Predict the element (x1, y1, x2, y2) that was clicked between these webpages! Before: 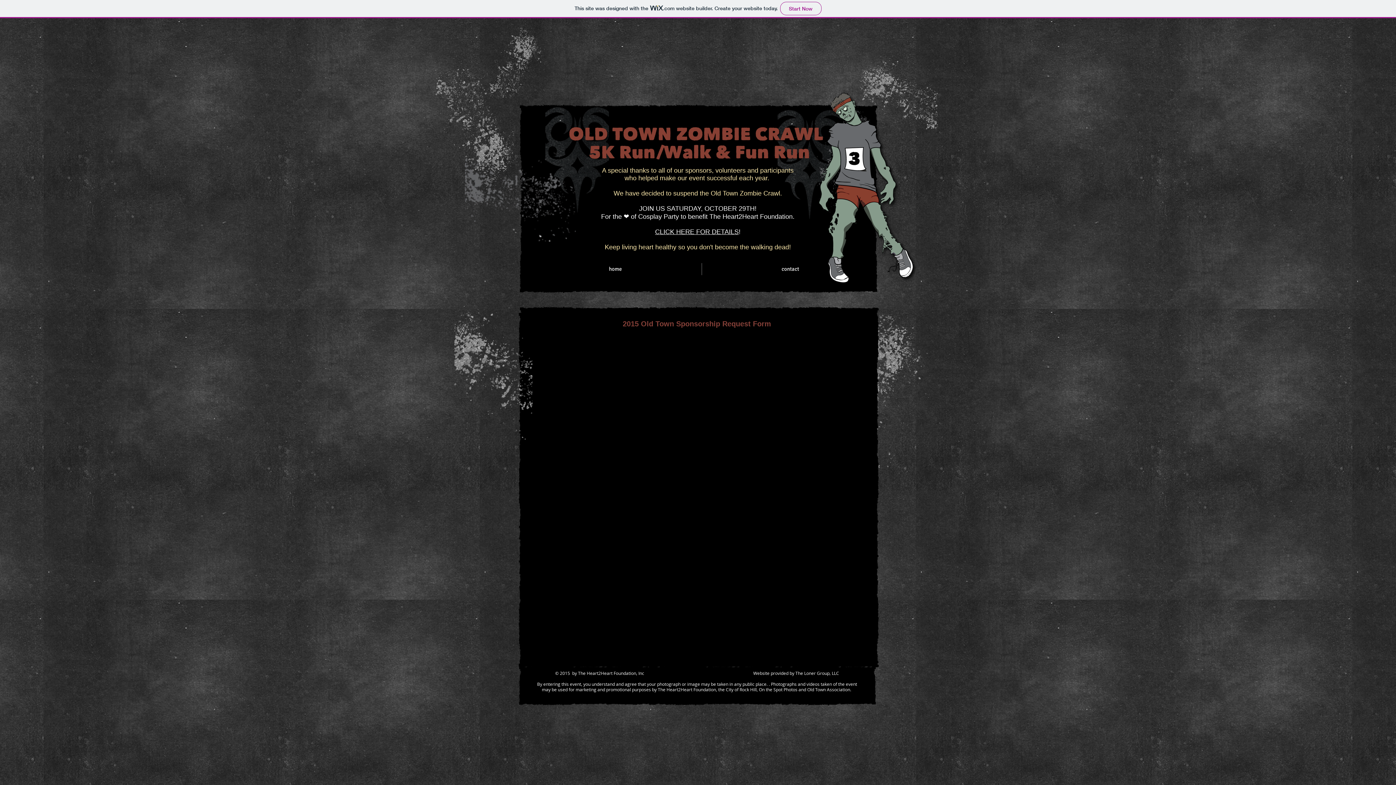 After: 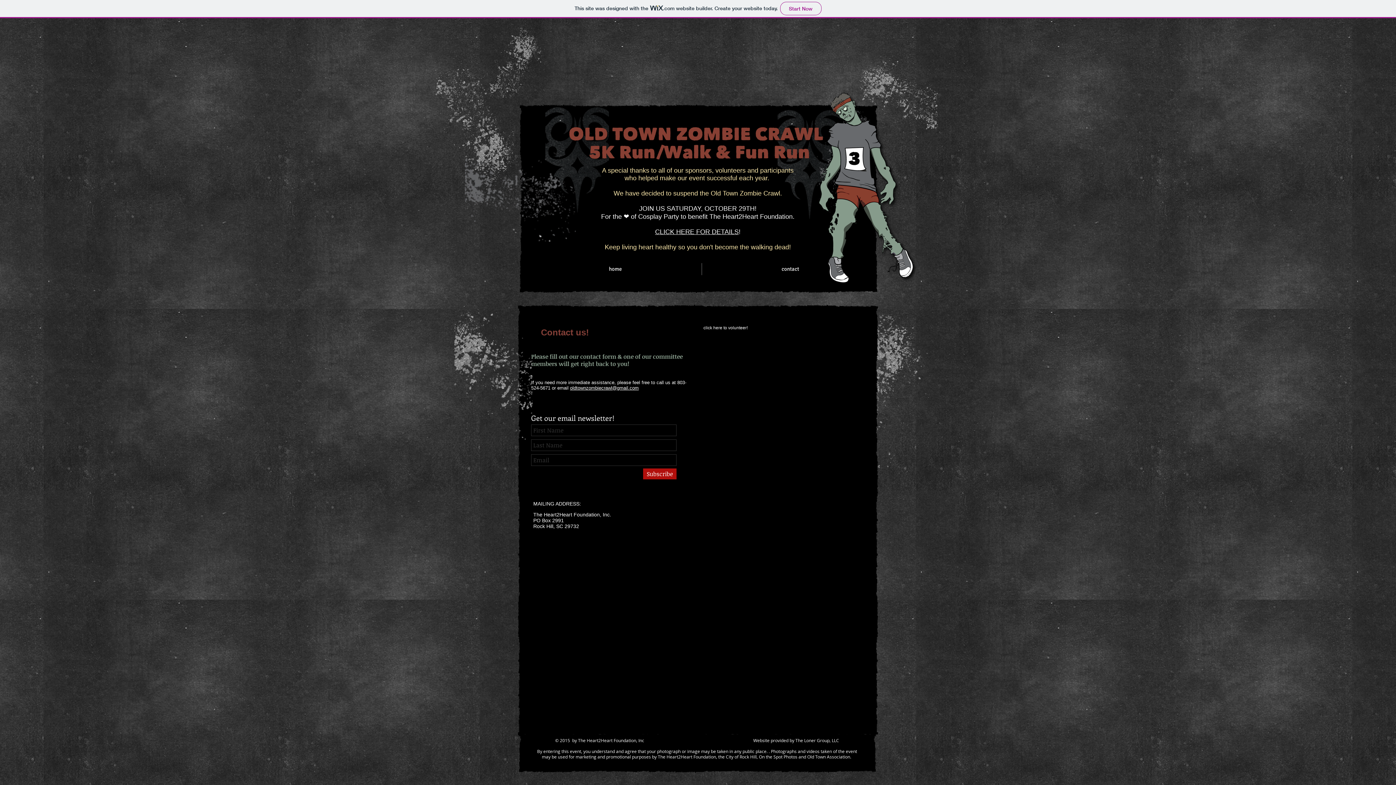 Action: bbox: (702, 263, 878, 275) label: contact